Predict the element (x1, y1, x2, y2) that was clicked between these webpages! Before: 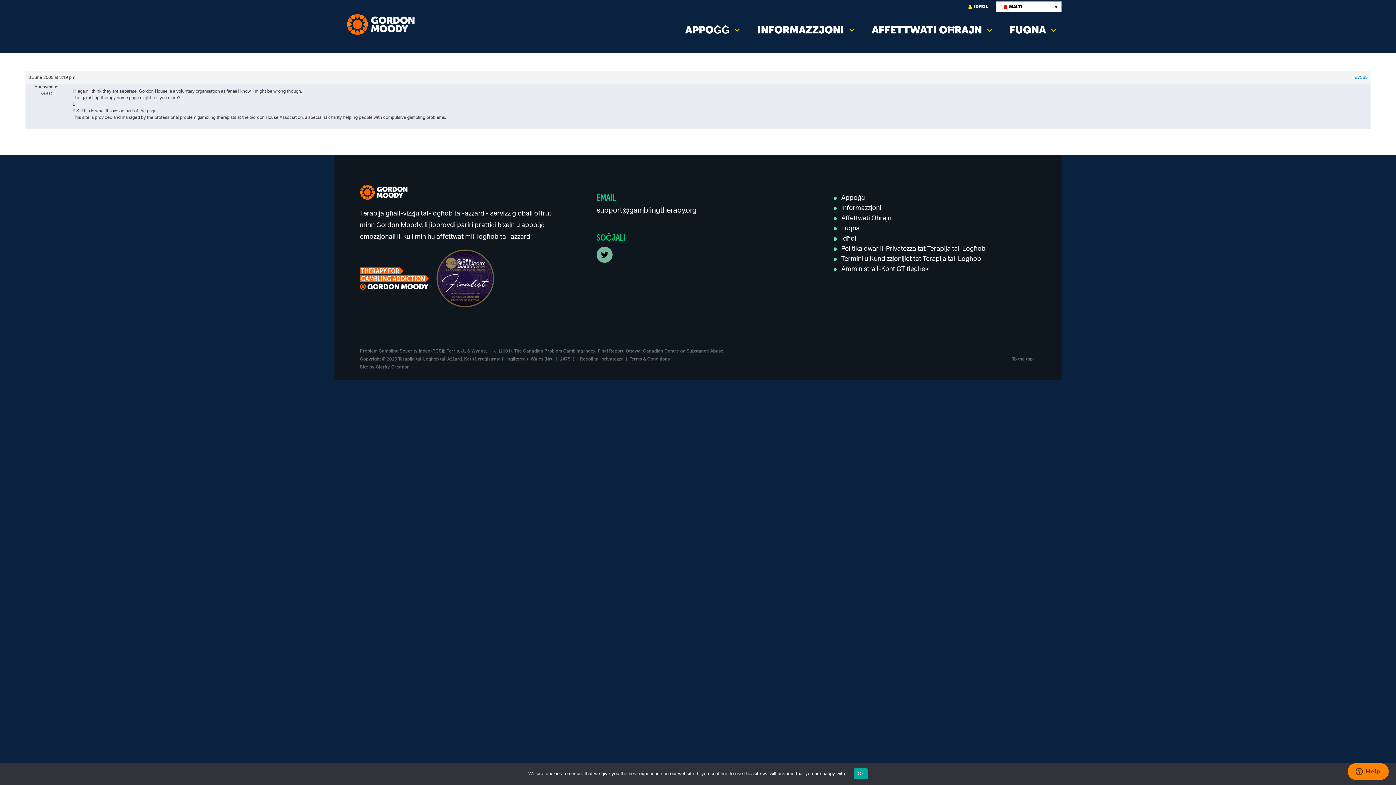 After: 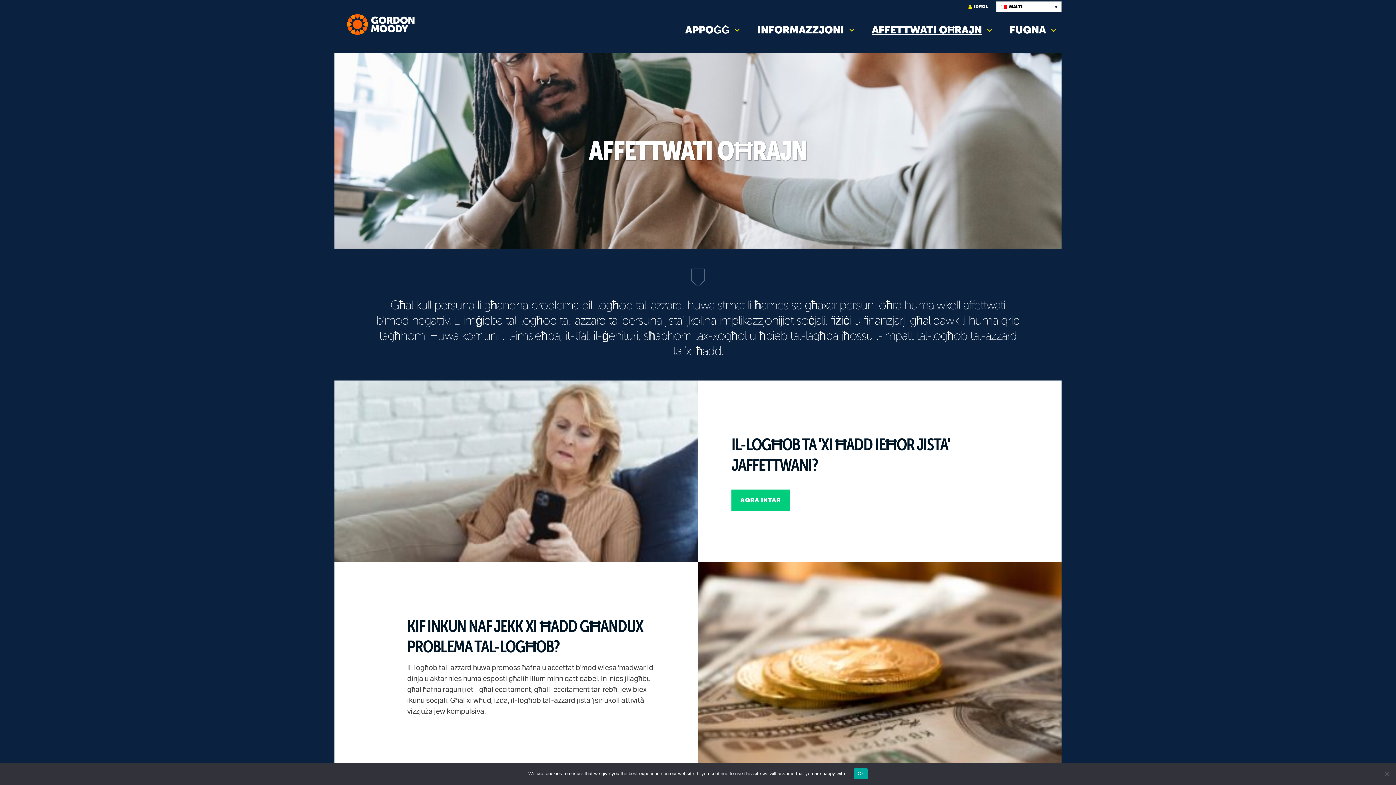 Action: label: Affettwati Oħrajn bbox: (841, 215, 891, 221)